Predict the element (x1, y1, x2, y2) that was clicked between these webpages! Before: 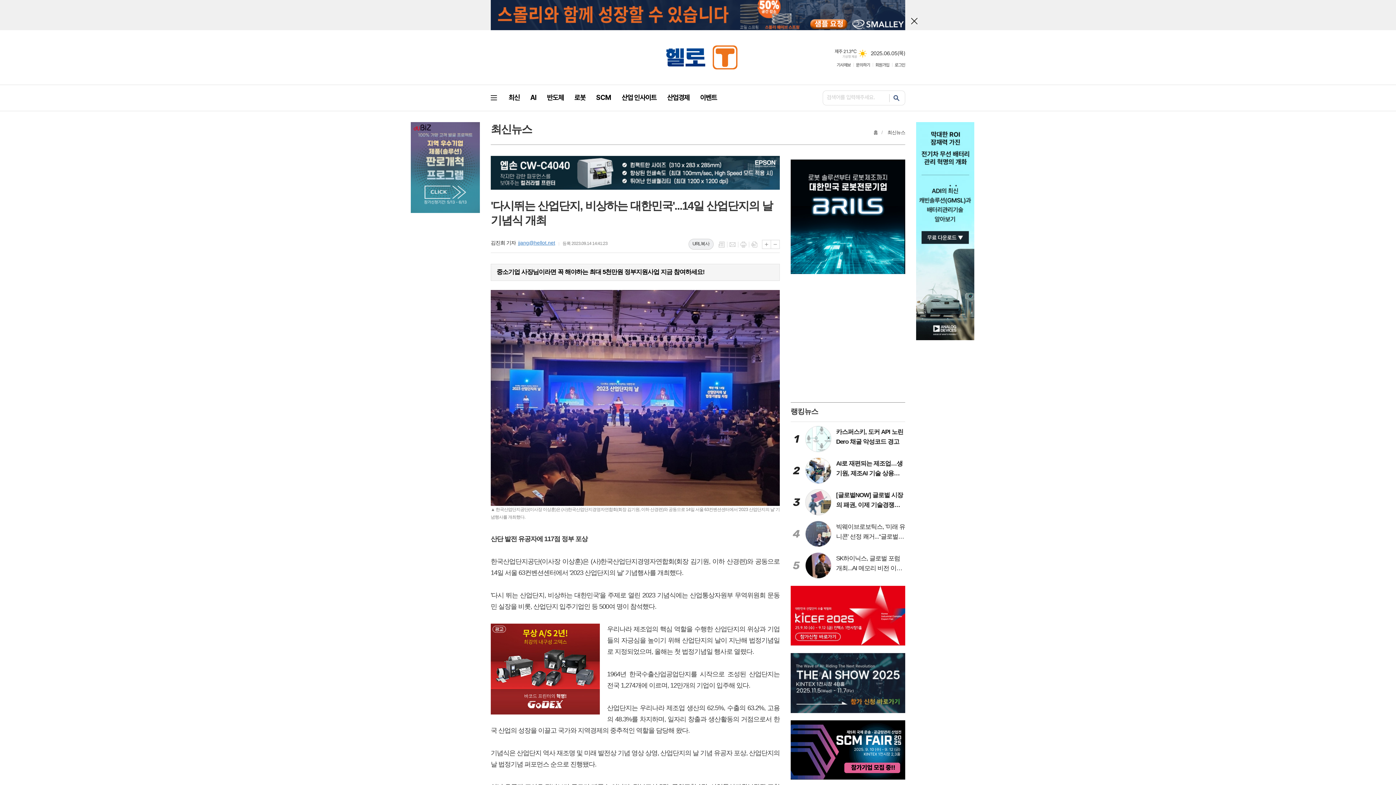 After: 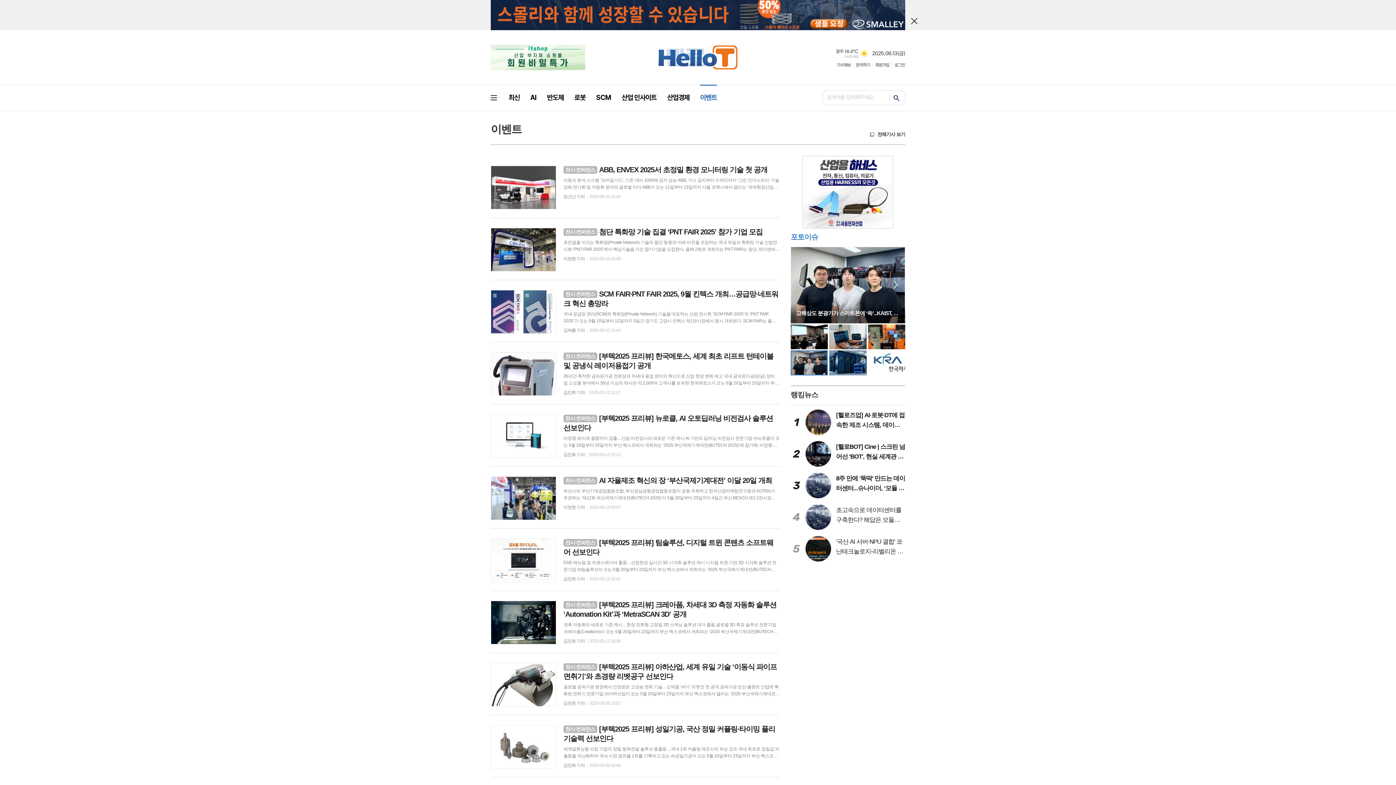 Action: bbox: (694, 85, 722, 110) label: 이벤트